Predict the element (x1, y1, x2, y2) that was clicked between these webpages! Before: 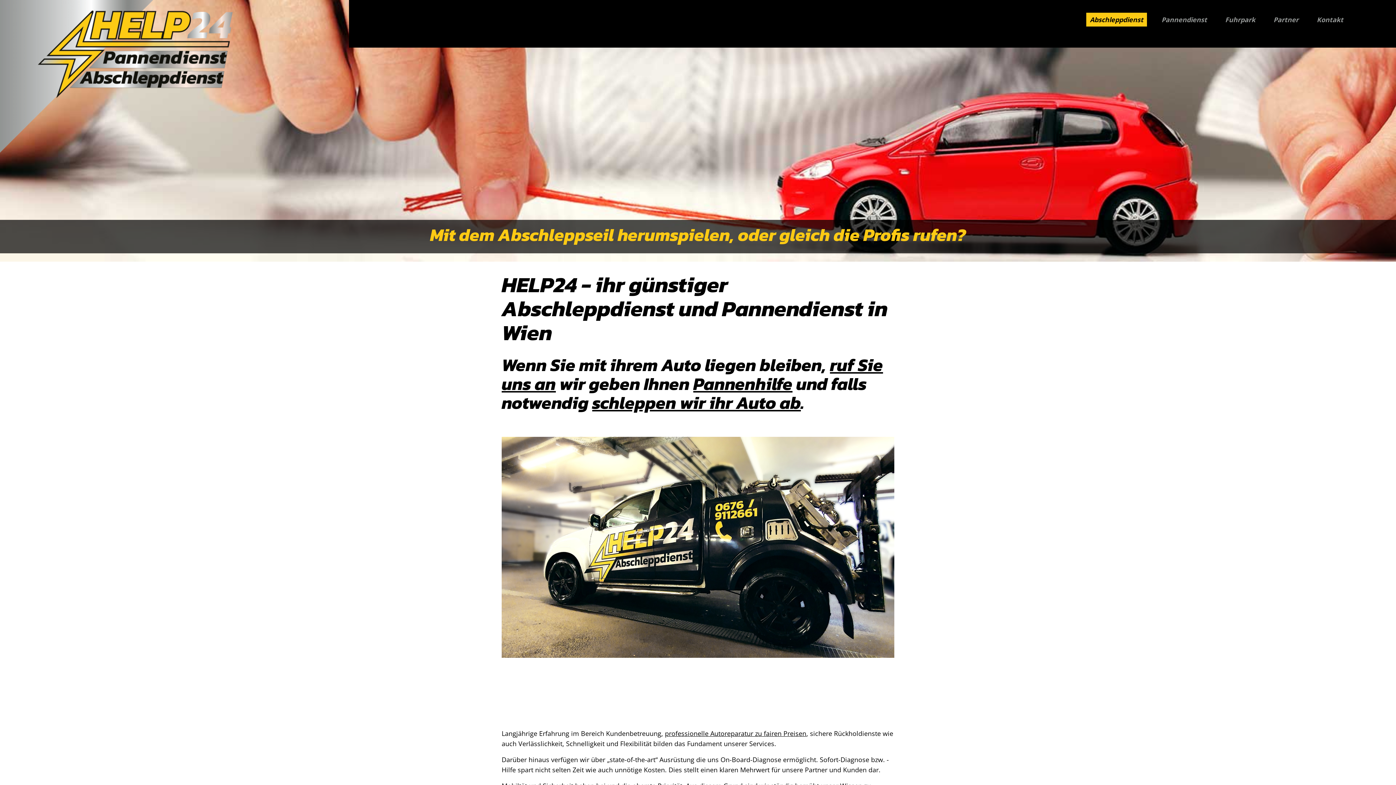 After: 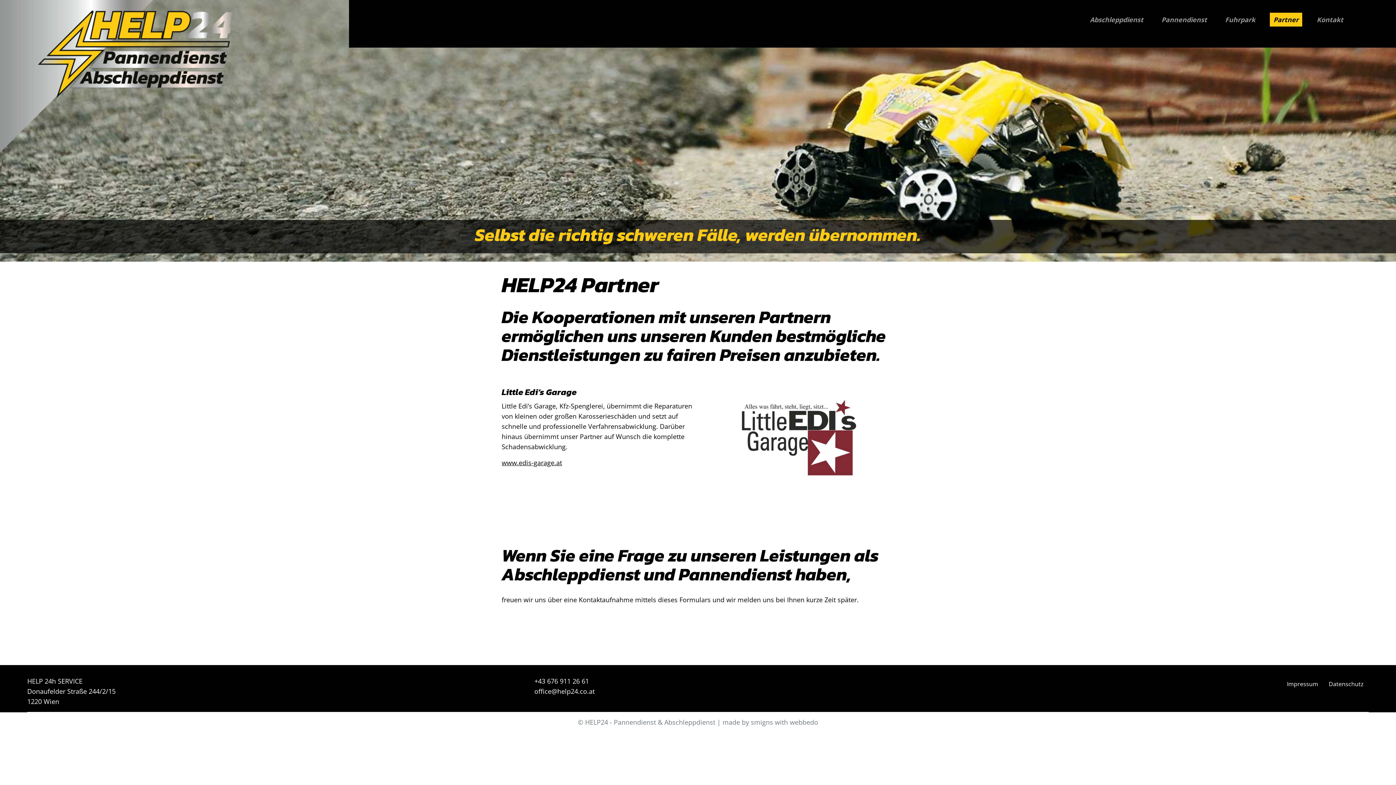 Action: bbox: (665, 729, 806, 738) label: professionelle Autoreparatur zu fairen Preisen